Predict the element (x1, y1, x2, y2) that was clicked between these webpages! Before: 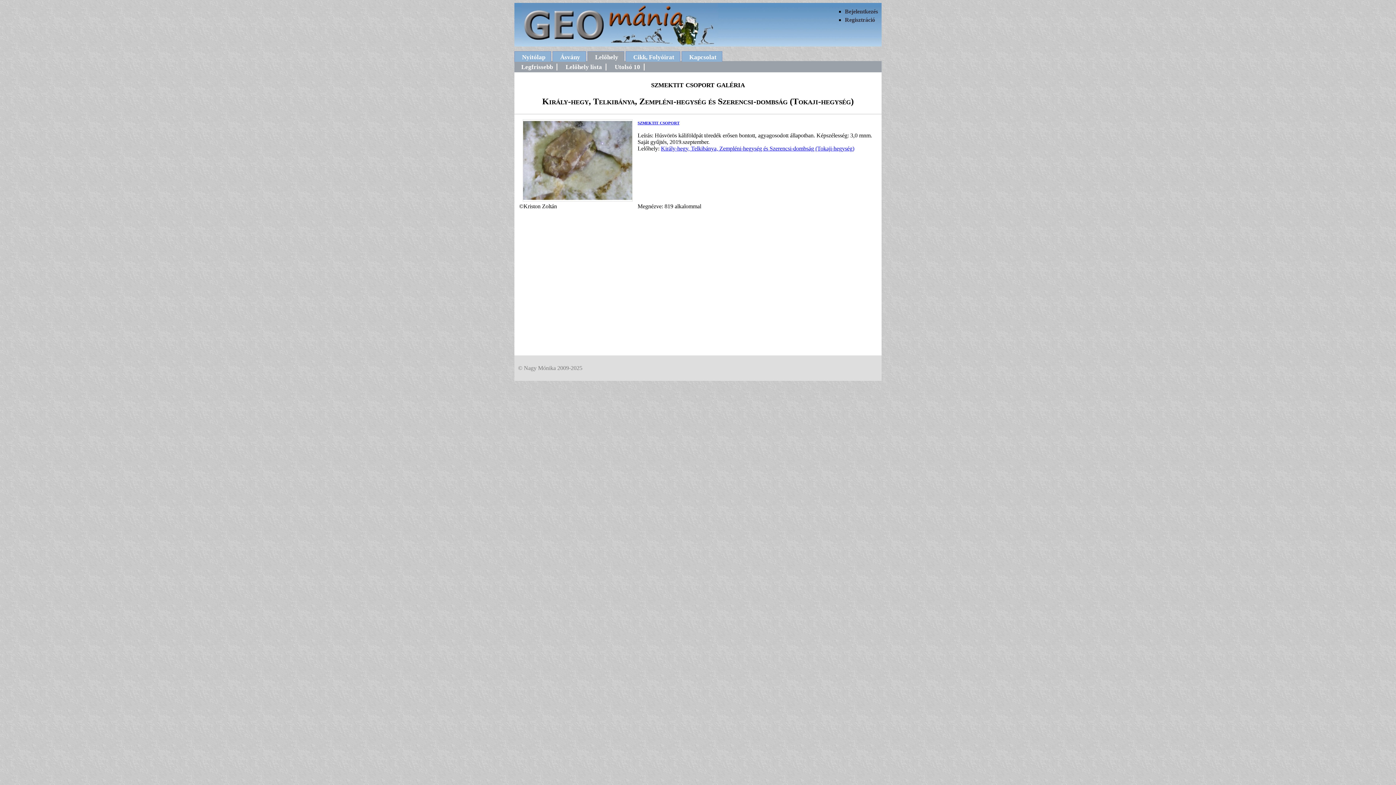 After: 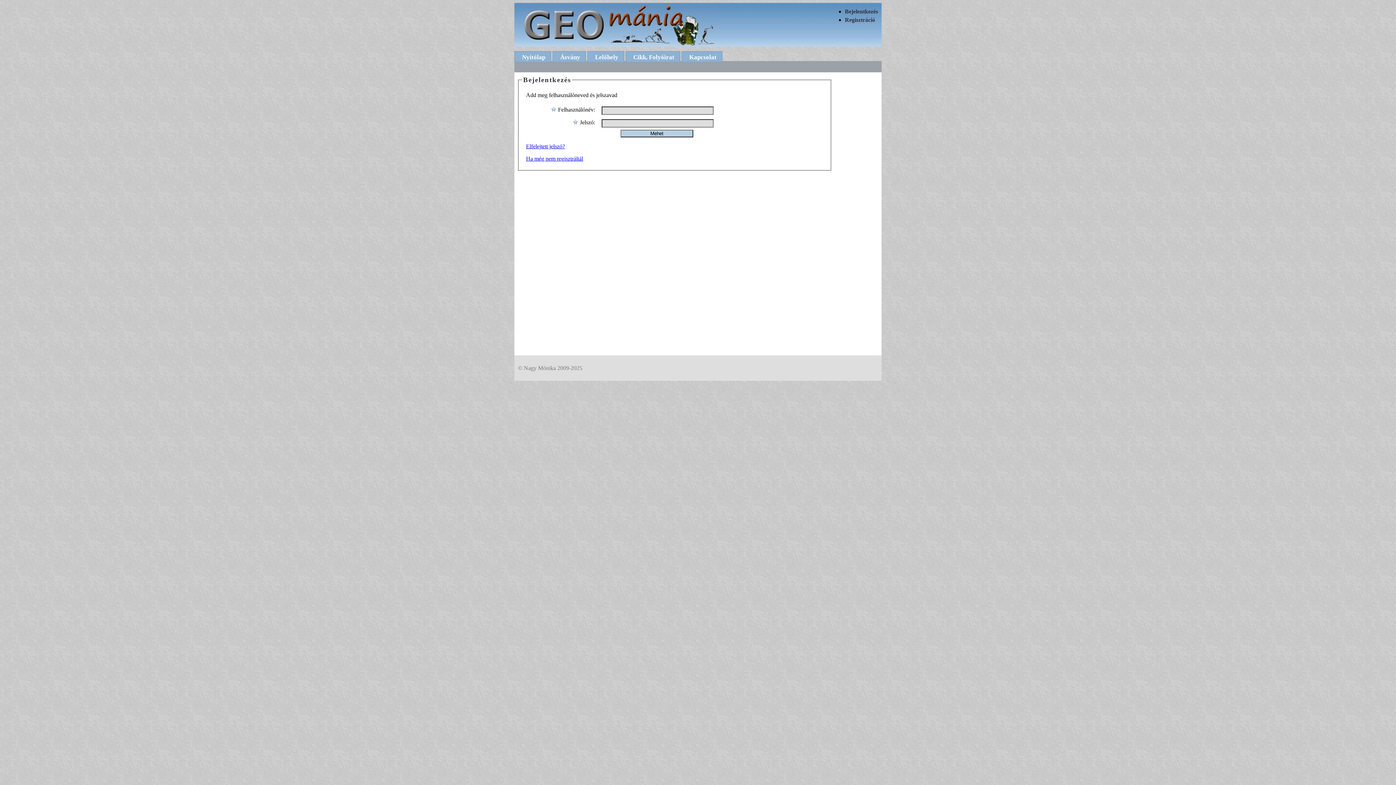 Action: label: Bejelentkezés bbox: (845, 8, 878, 14)